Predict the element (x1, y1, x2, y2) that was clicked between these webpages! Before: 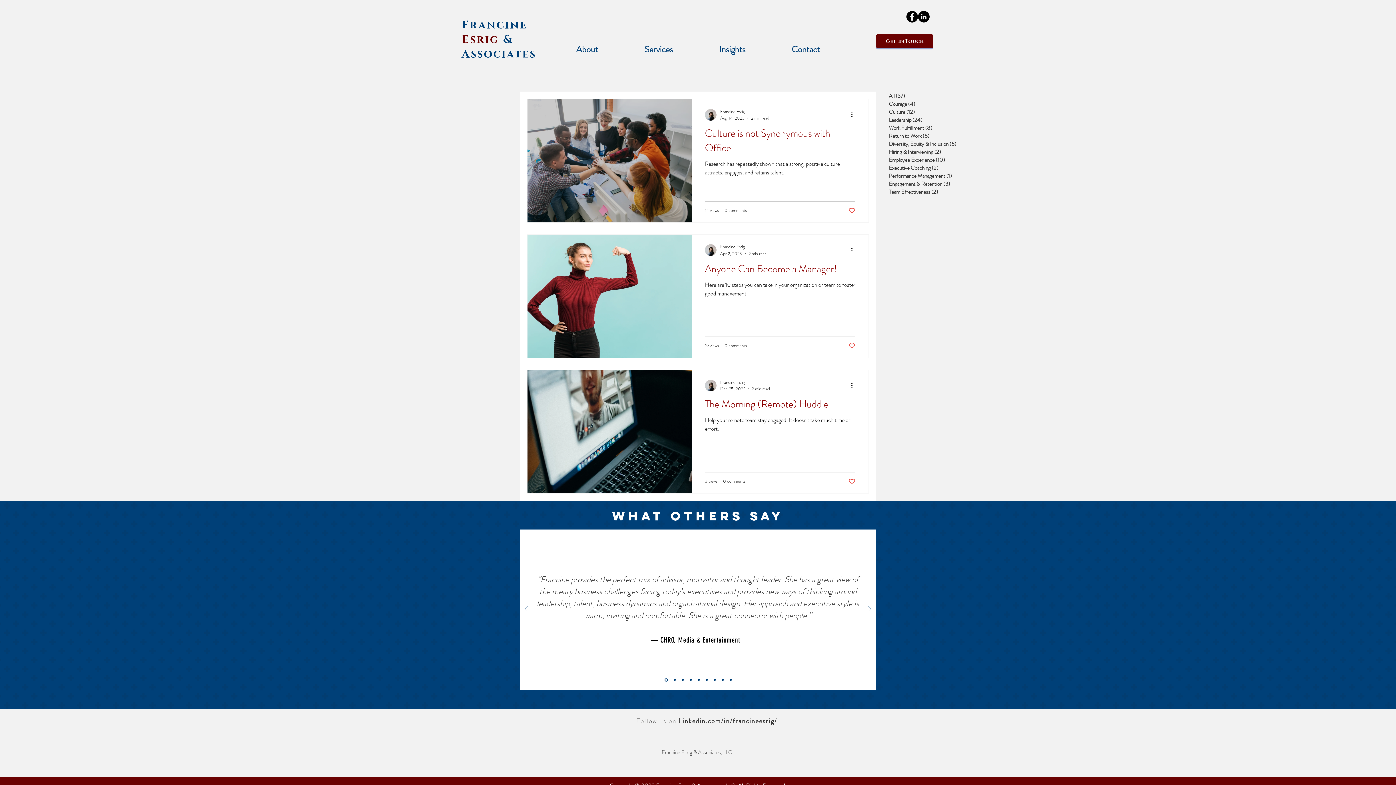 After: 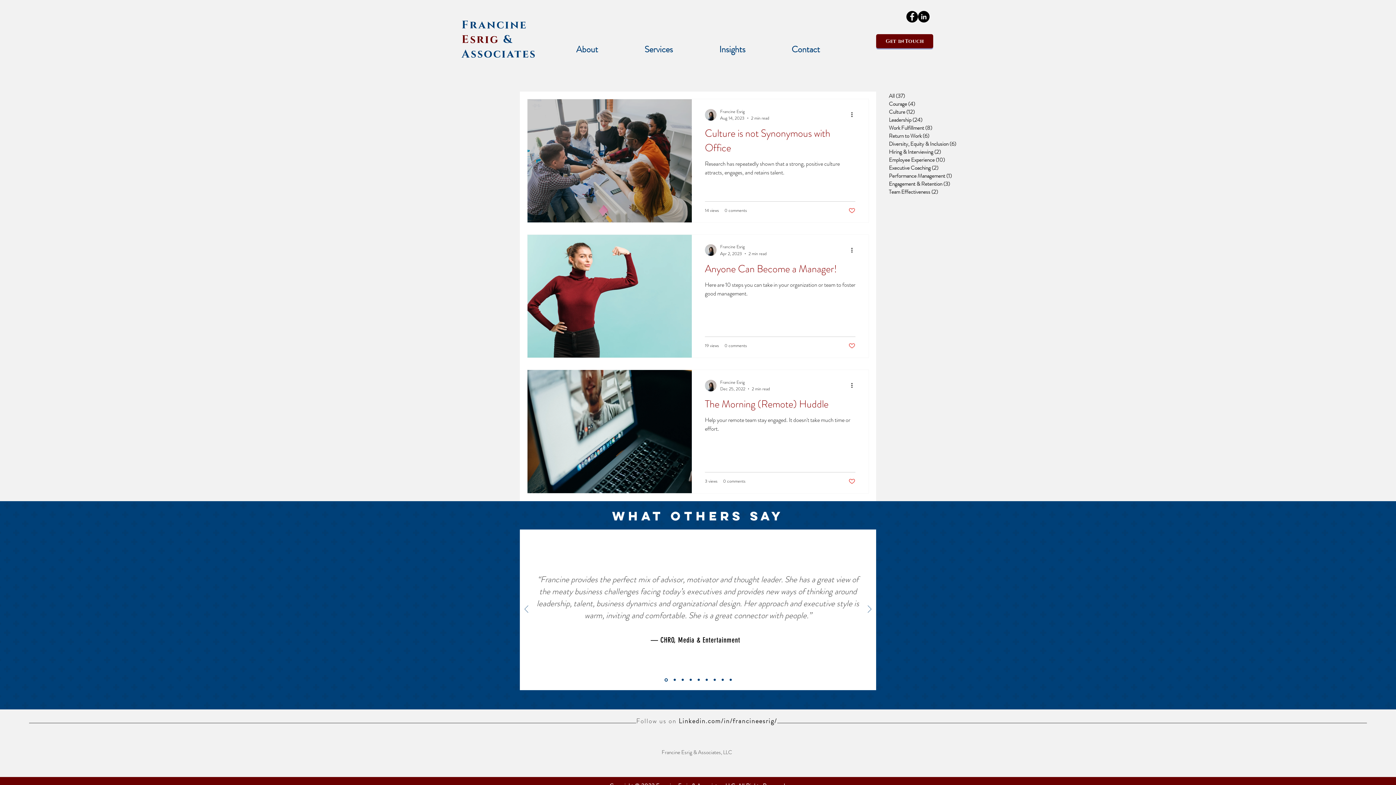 Action: bbox: (678, 716, 777, 726) label: Linkedin.com/in/francineesrig/